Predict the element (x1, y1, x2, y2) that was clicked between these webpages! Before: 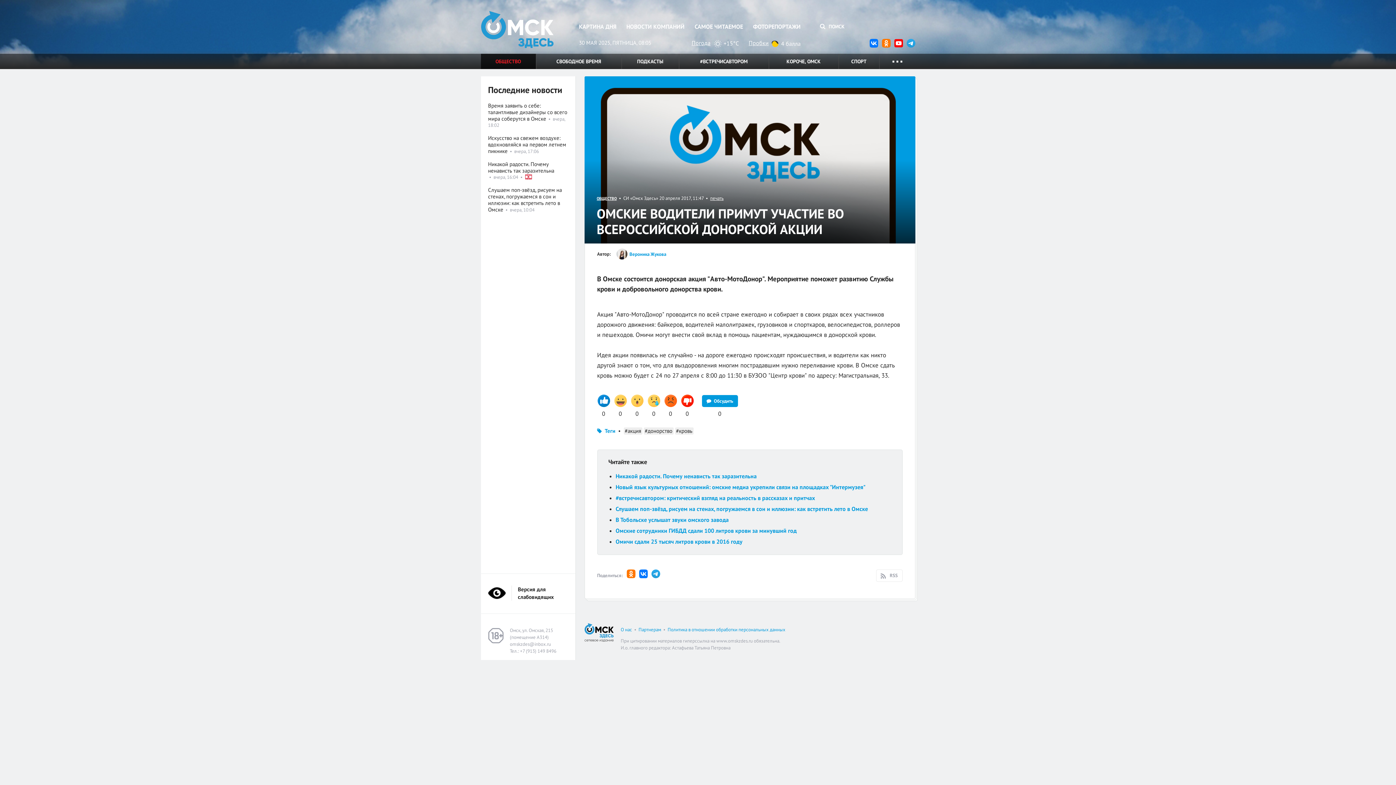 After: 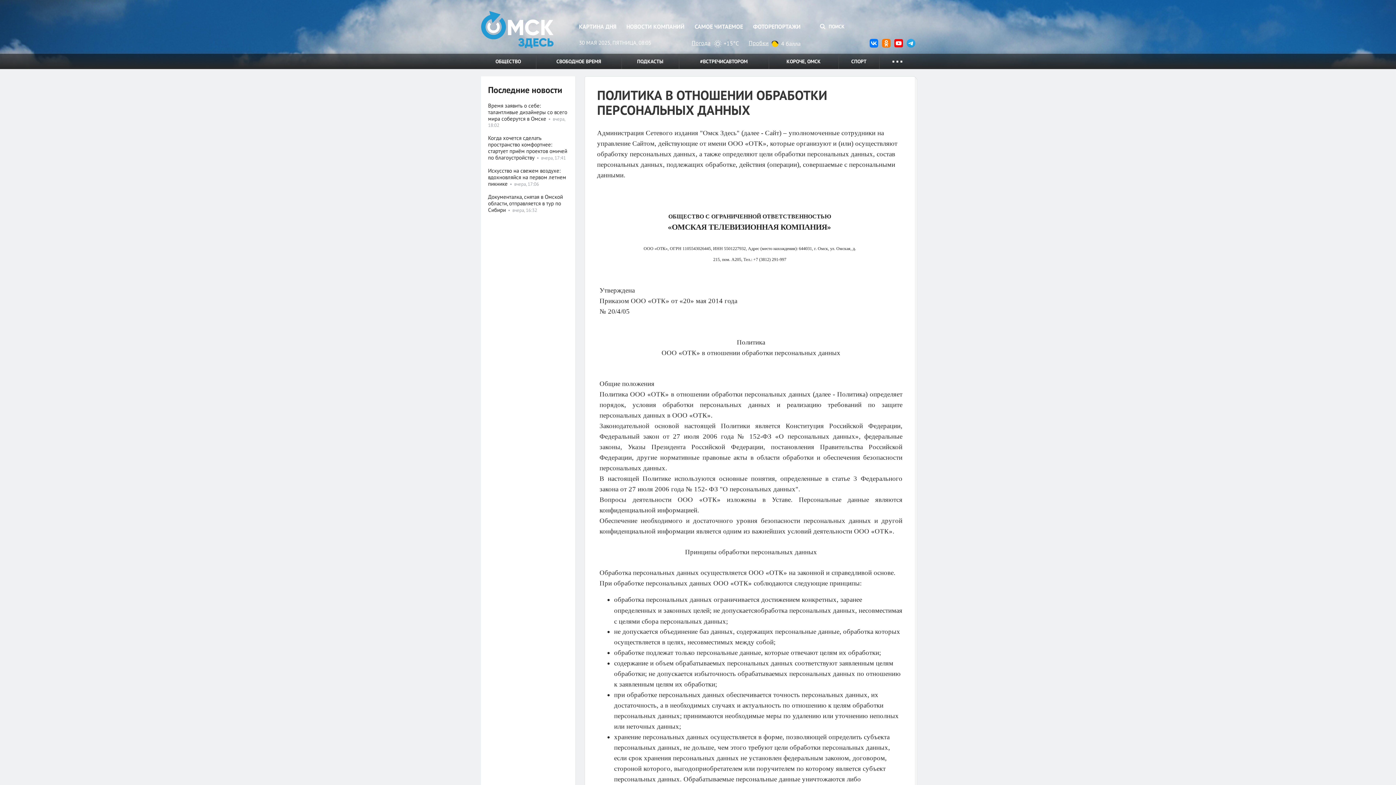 Action: label: Политика в отношении обработки персональных данных bbox: (667, 627, 785, 633)